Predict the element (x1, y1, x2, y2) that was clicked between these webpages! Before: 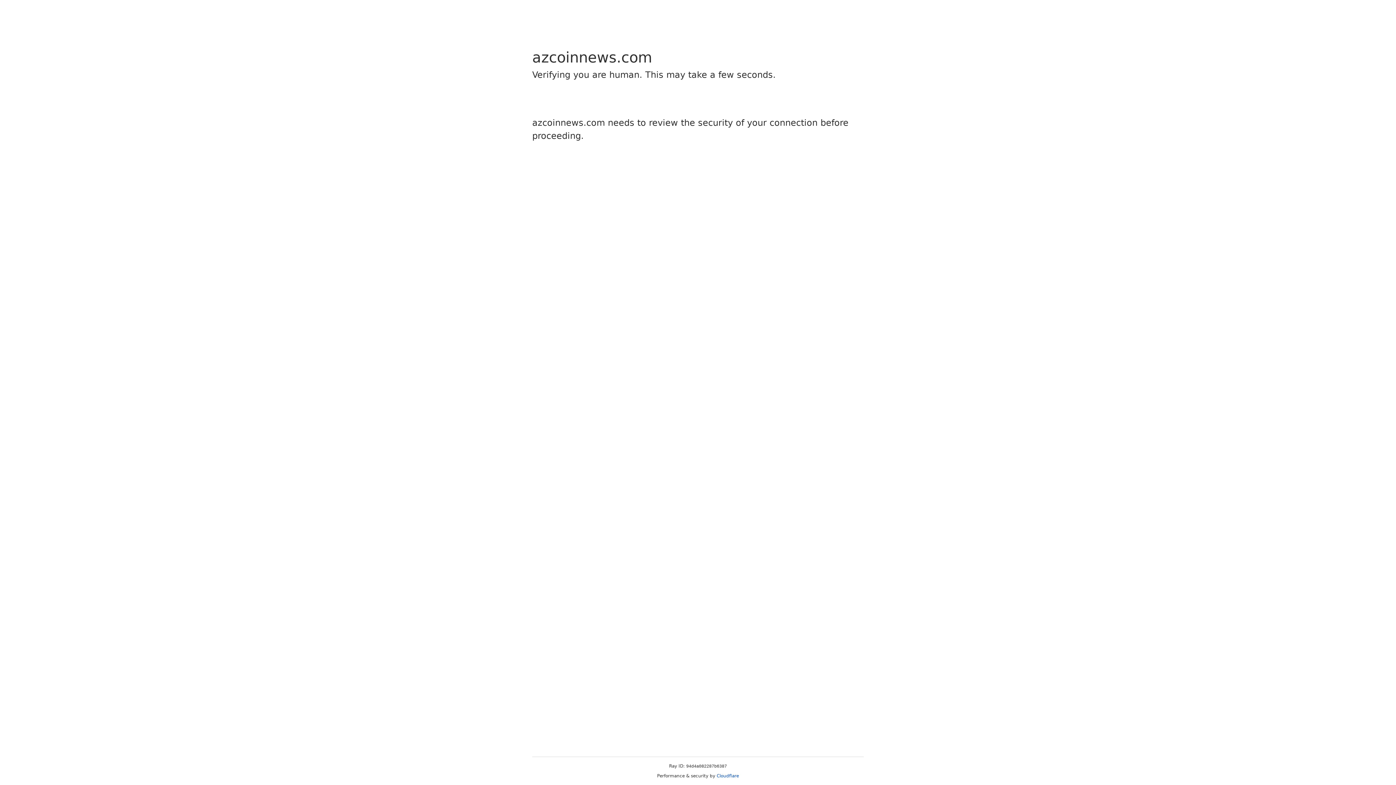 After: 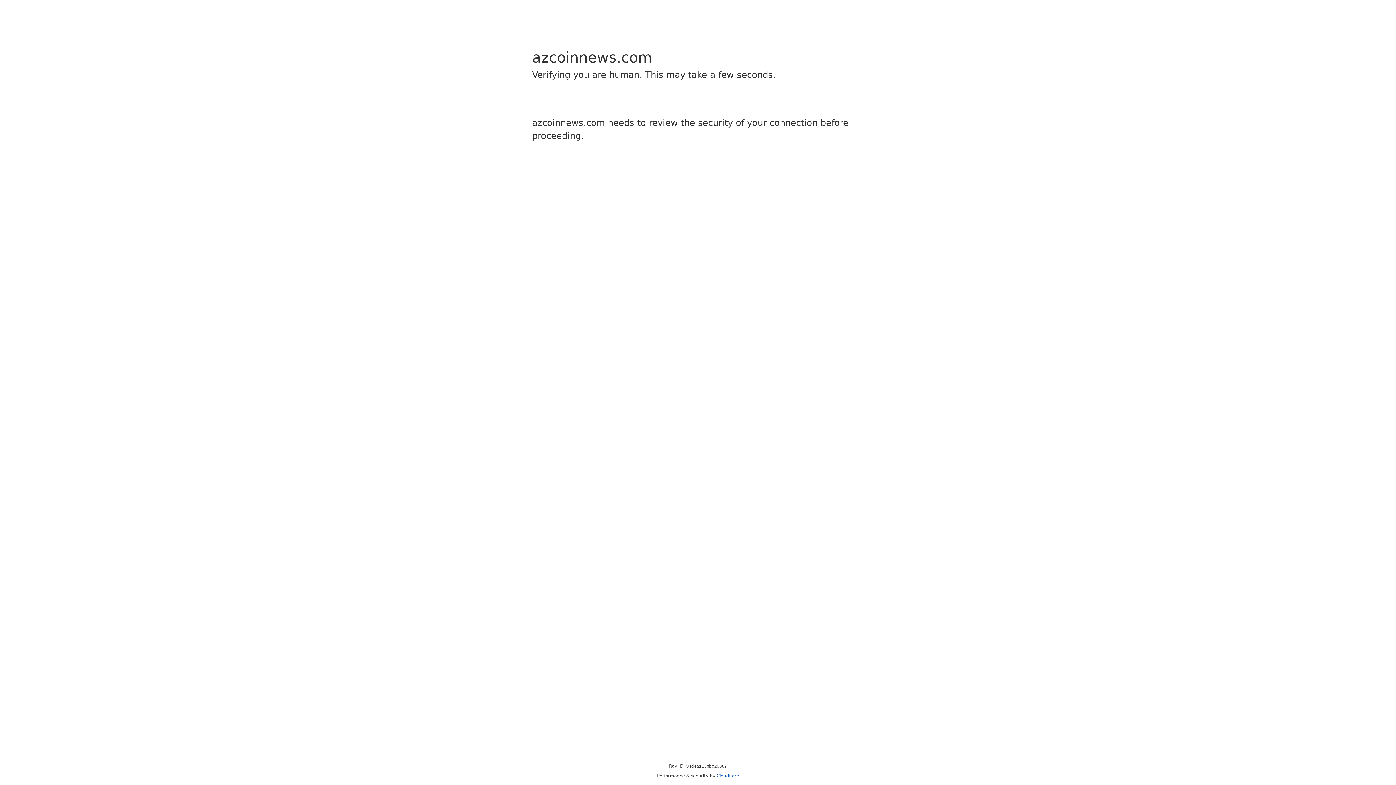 Action: bbox: (716, 773, 739, 778) label: Cloudflare